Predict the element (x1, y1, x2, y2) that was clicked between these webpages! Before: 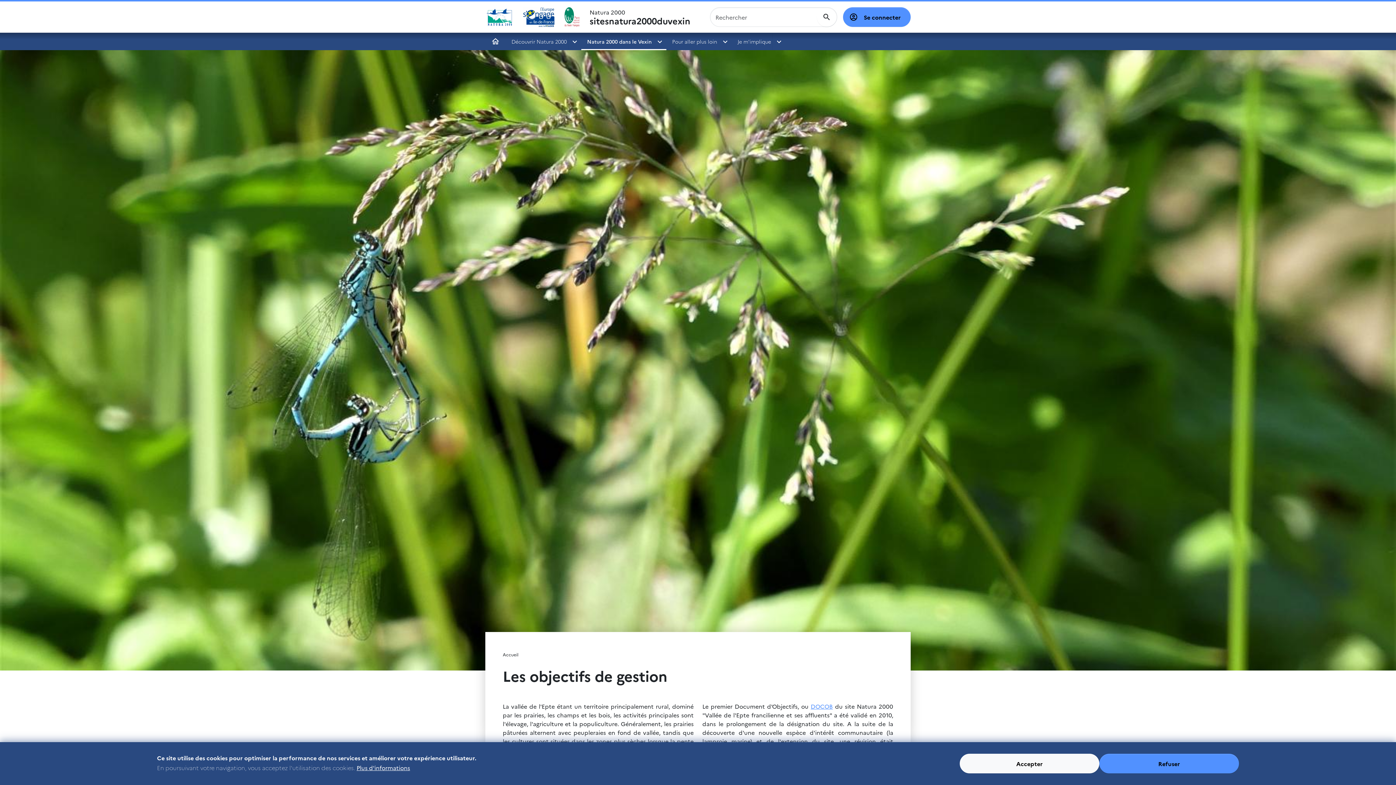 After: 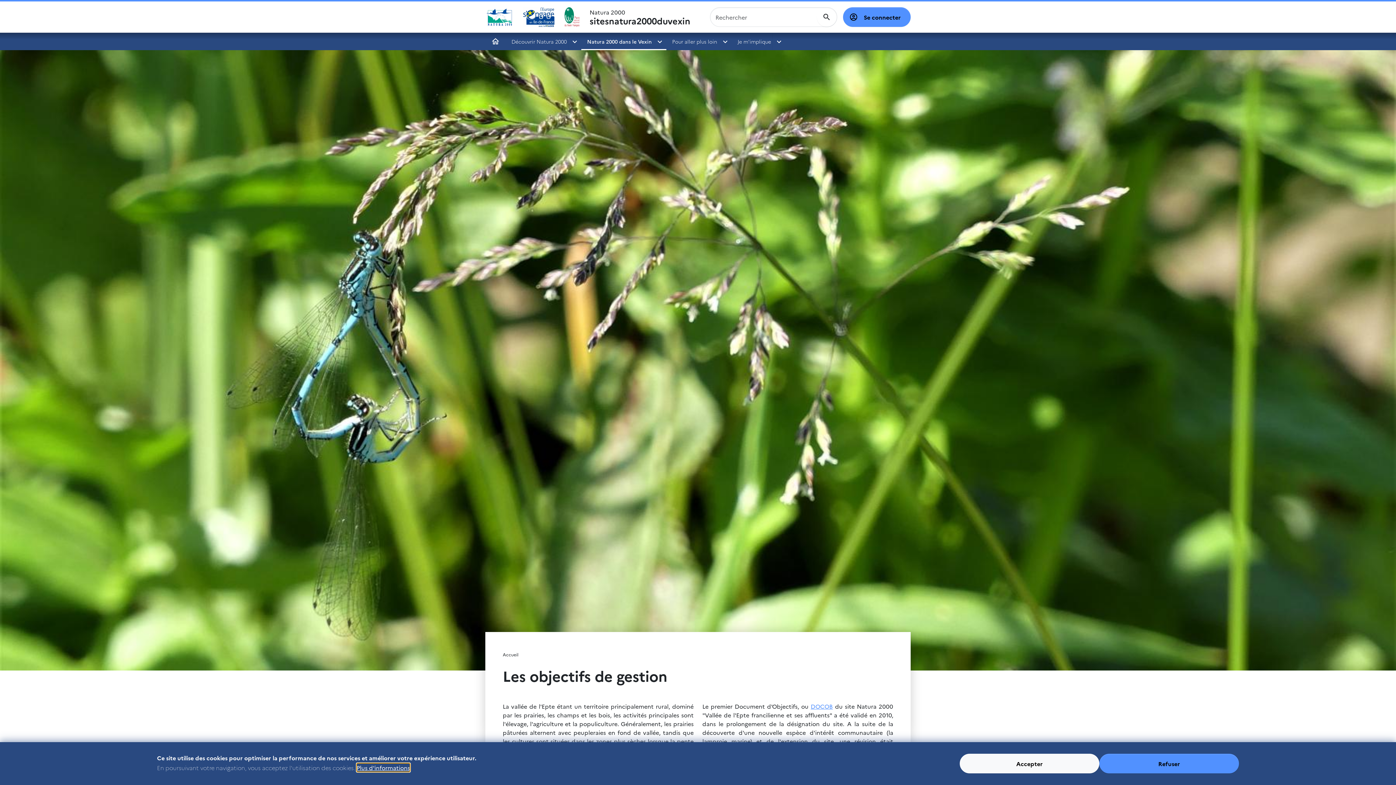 Action: bbox: (356, 763, 410, 772) label: Plus d'informations